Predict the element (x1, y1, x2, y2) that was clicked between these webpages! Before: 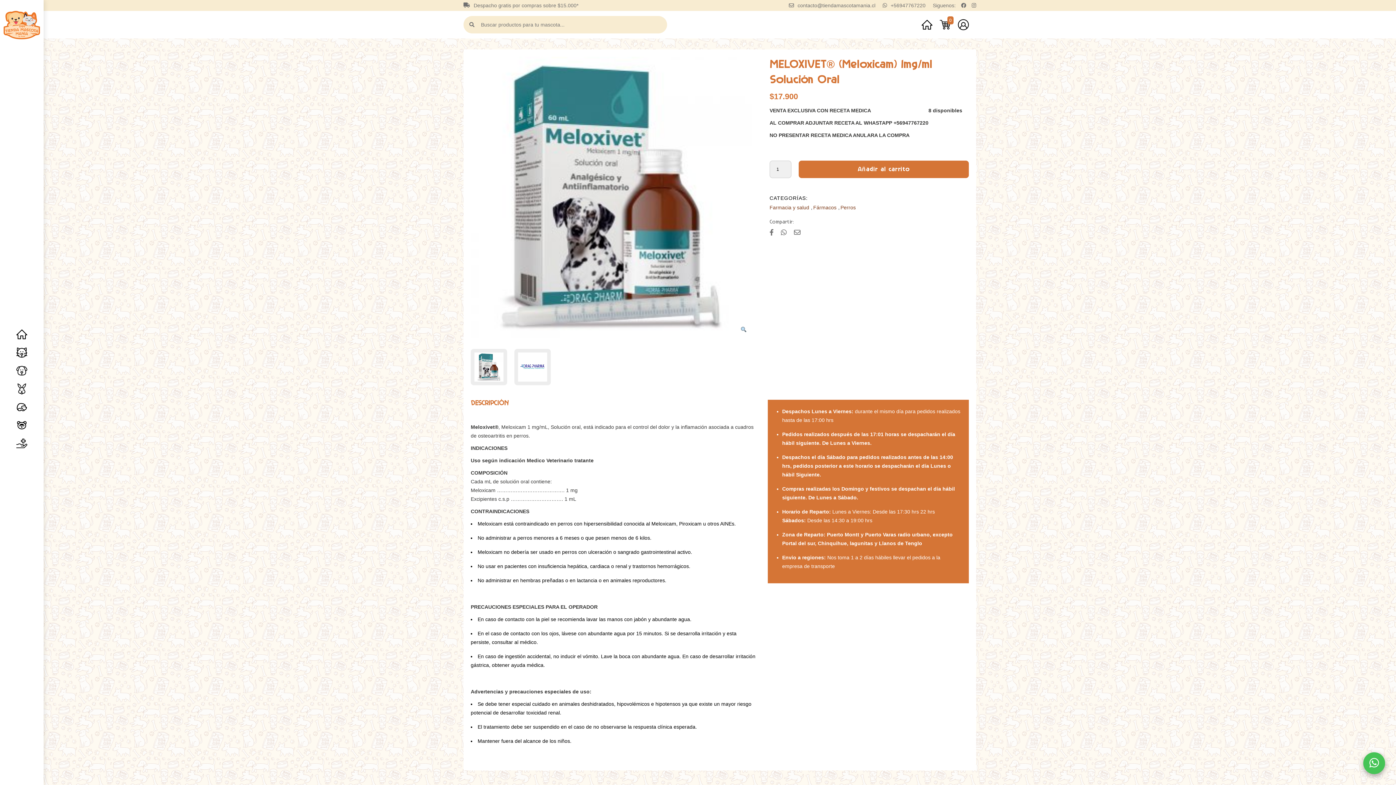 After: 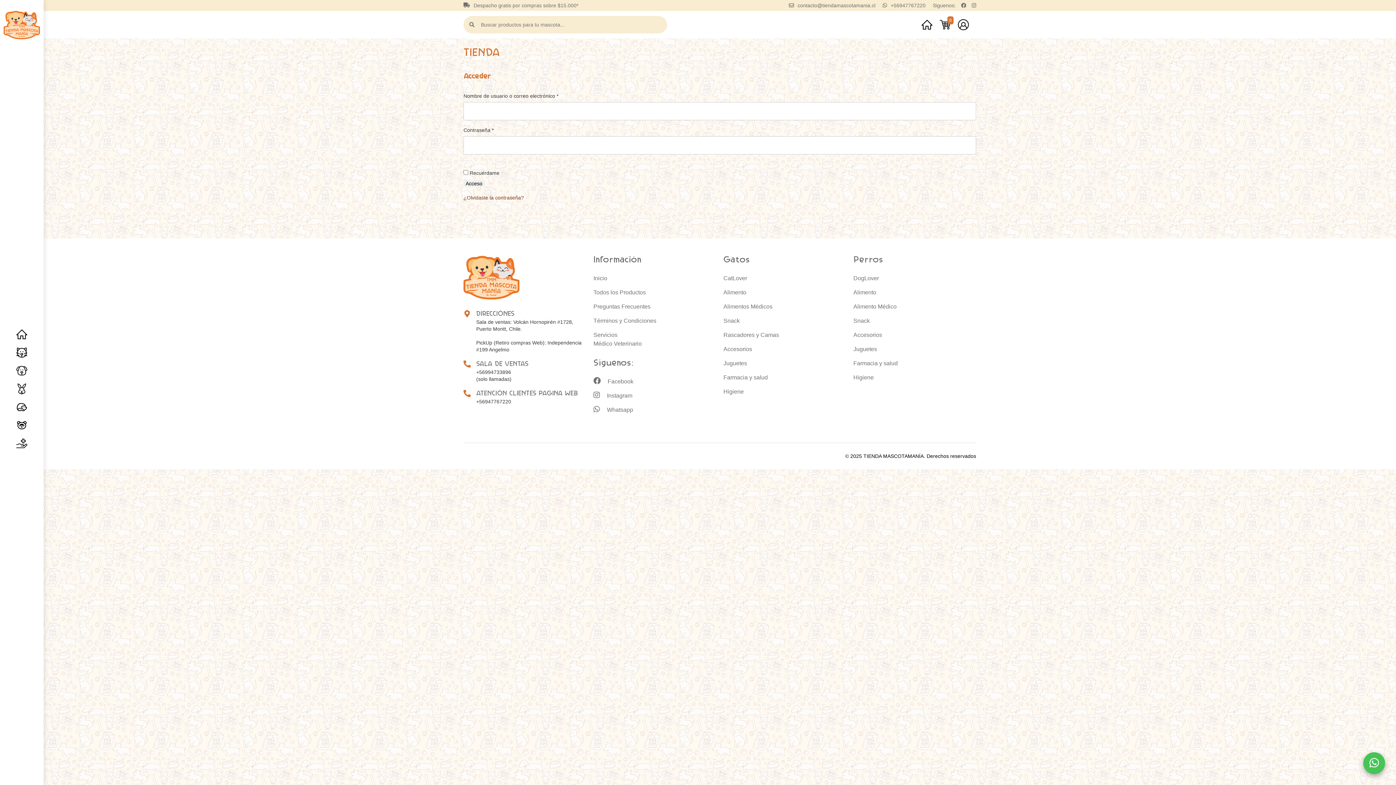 Action: bbox: (958, 19, 969, 30) label: MI CUENTA